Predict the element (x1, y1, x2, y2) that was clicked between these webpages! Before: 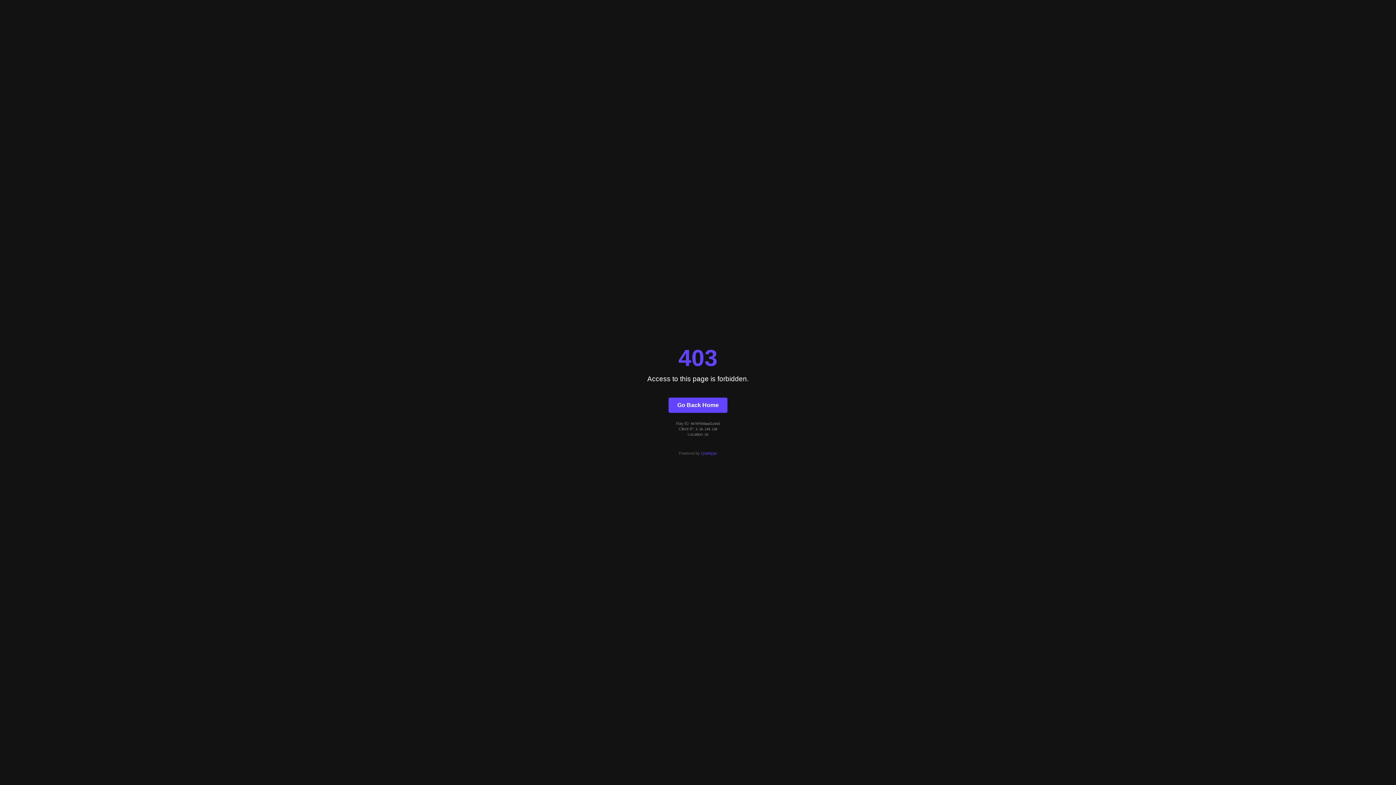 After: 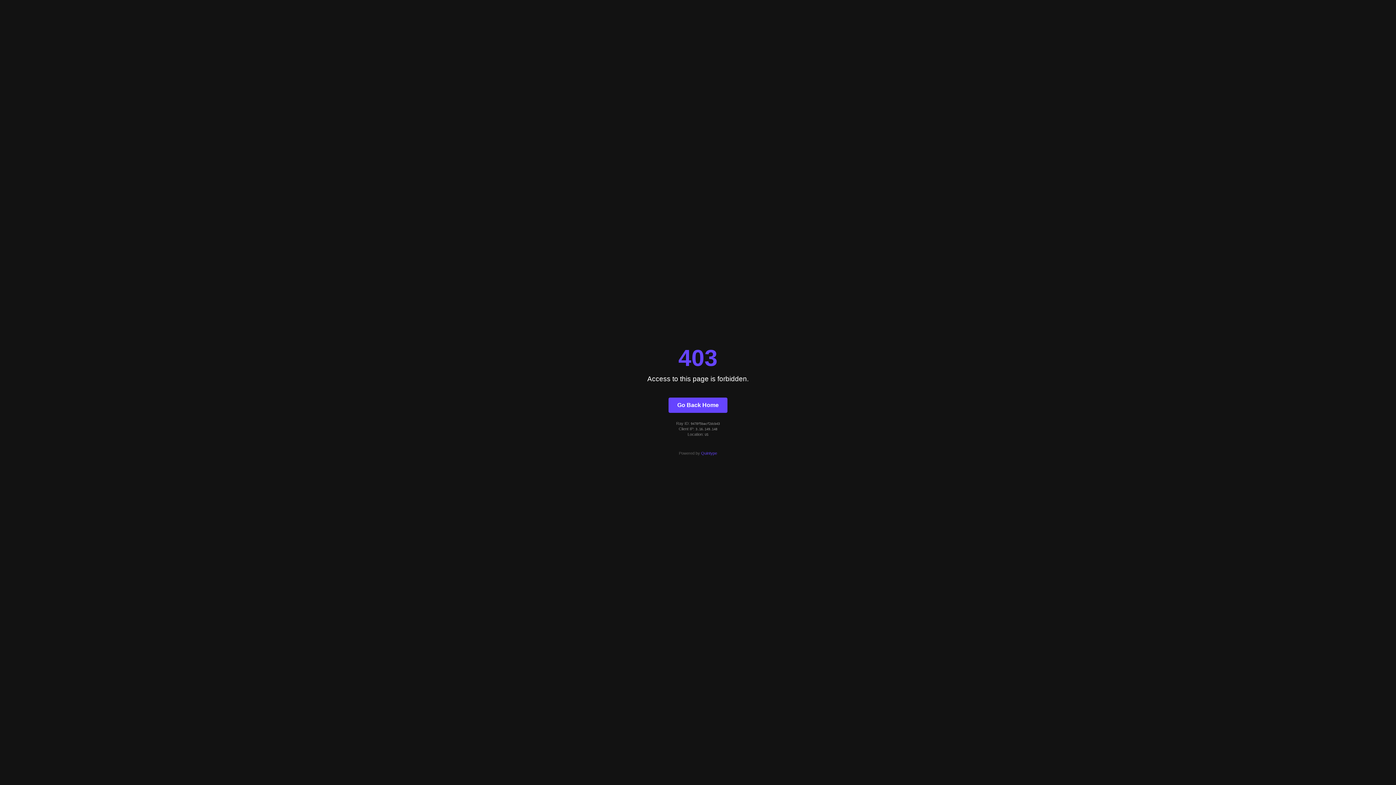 Action: bbox: (668, 397, 727, 412) label: Go Back Home